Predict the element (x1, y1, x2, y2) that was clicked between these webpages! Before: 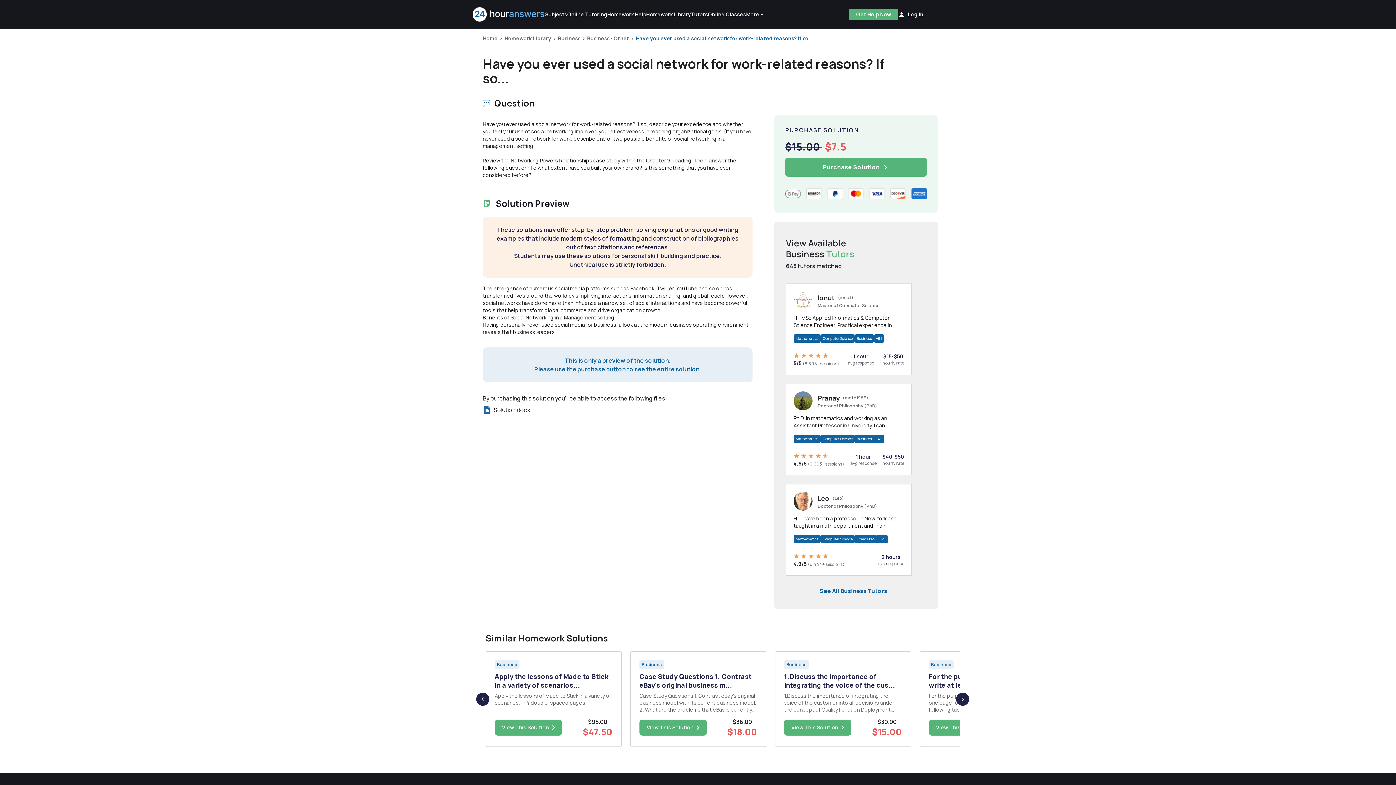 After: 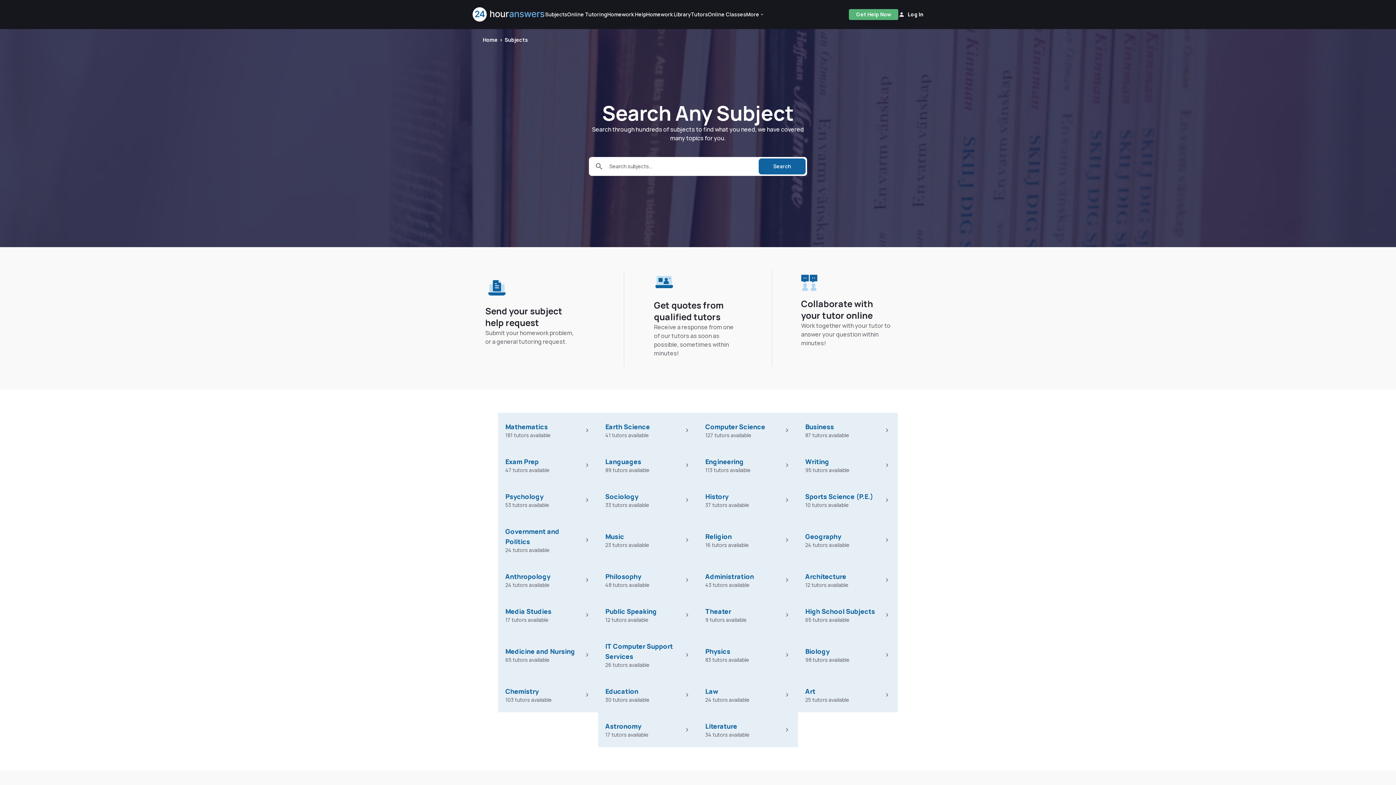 Action: bbox: (876, 336, 882, 341) label: +61